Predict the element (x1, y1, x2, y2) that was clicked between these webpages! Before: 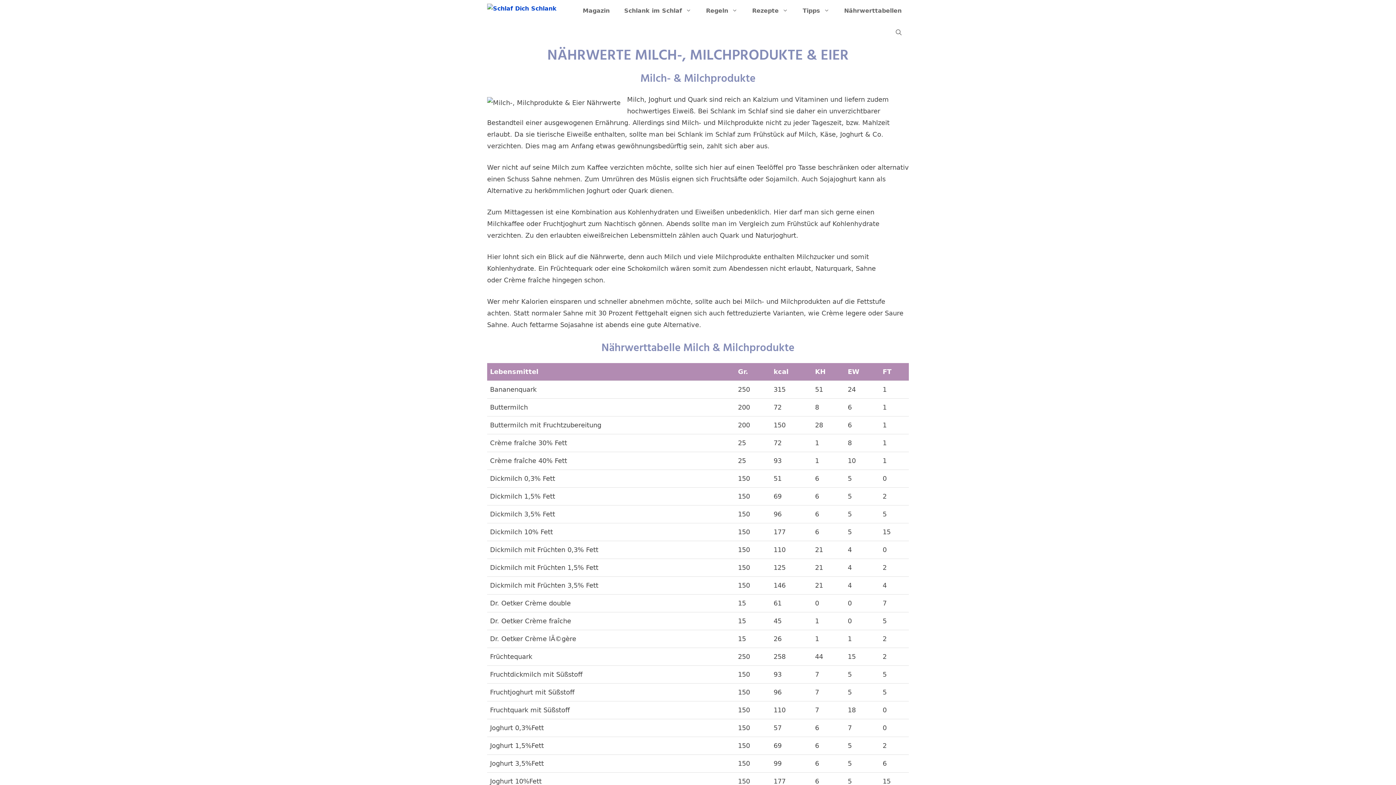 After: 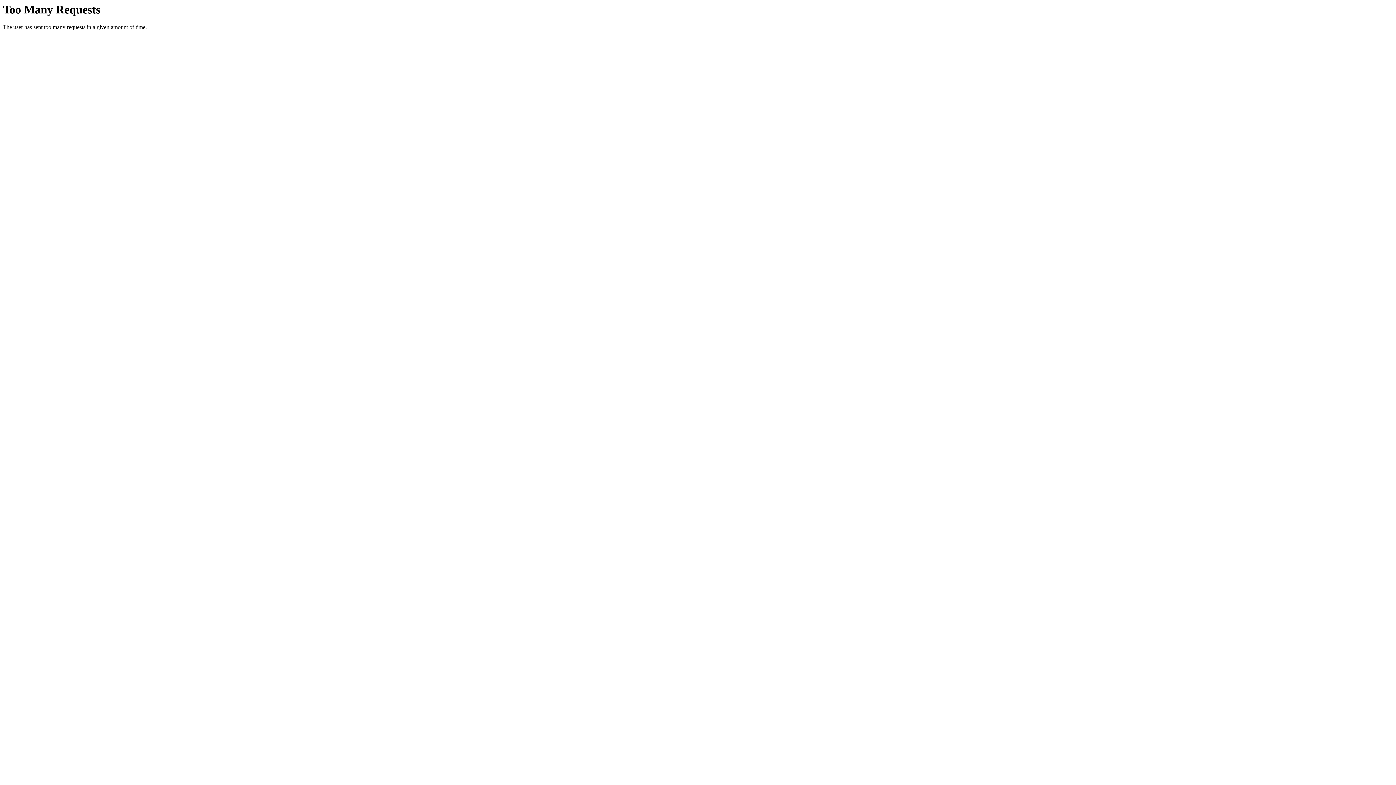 Action: label: Regeln bbox: (698, 0, 745, 21)